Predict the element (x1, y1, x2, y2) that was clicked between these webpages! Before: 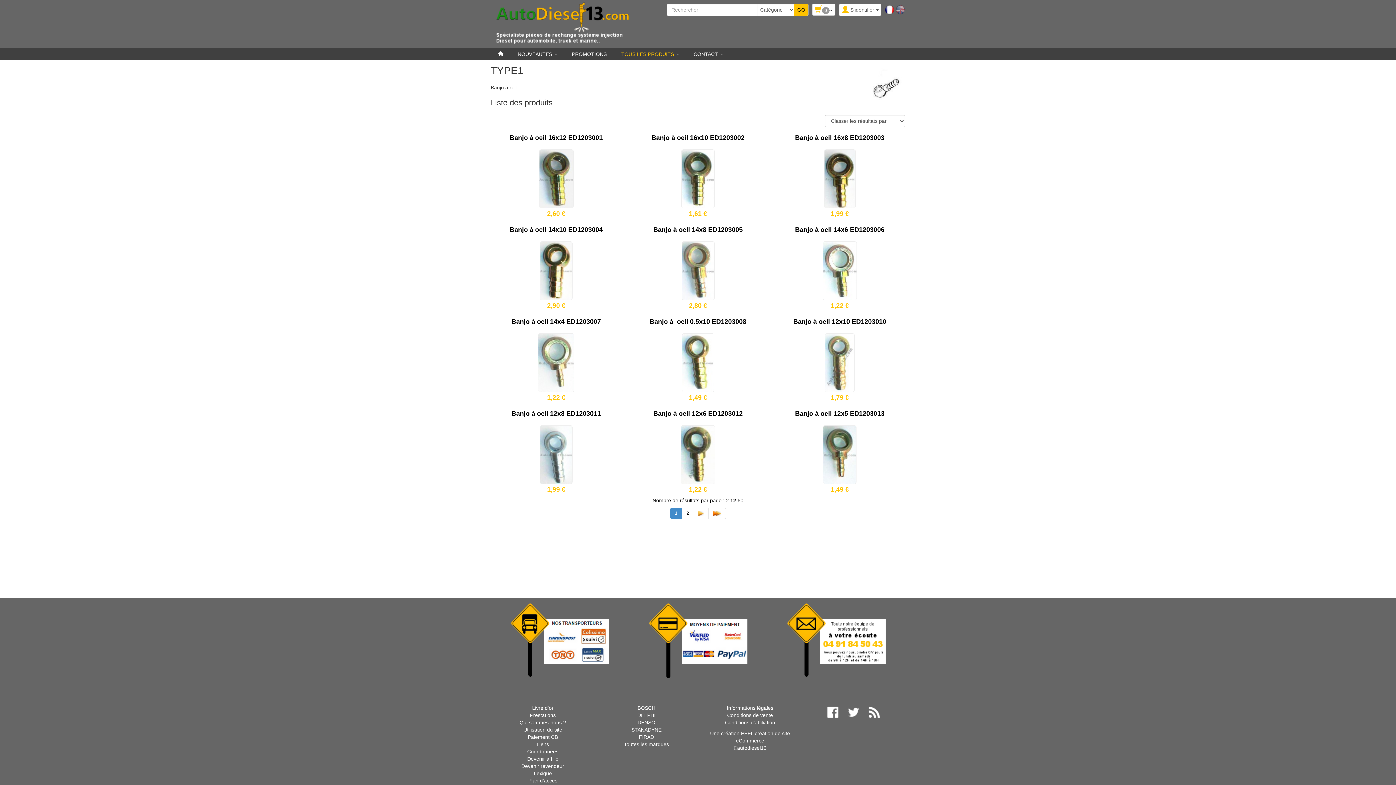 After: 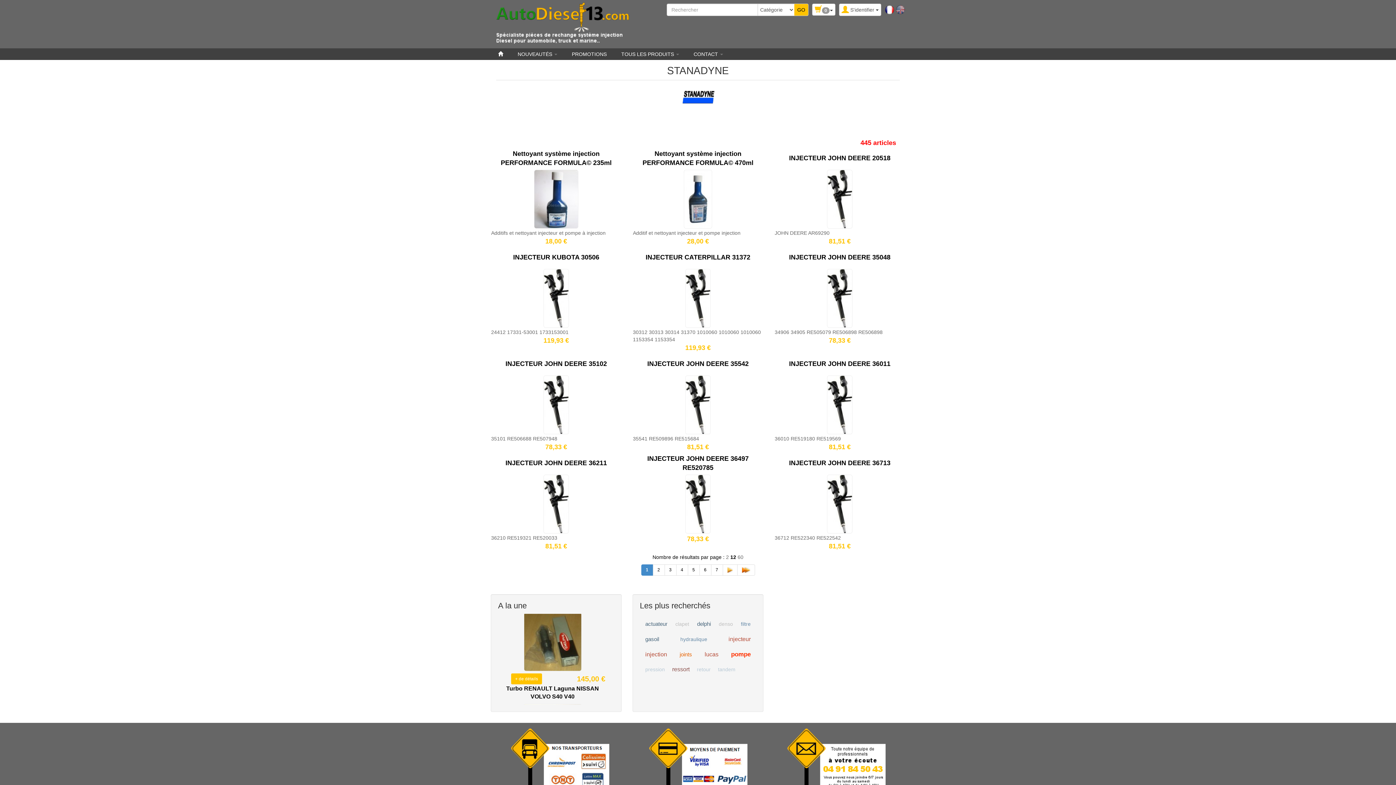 Action: bbox: (631, 727, 661, 733) label: STANADYNE